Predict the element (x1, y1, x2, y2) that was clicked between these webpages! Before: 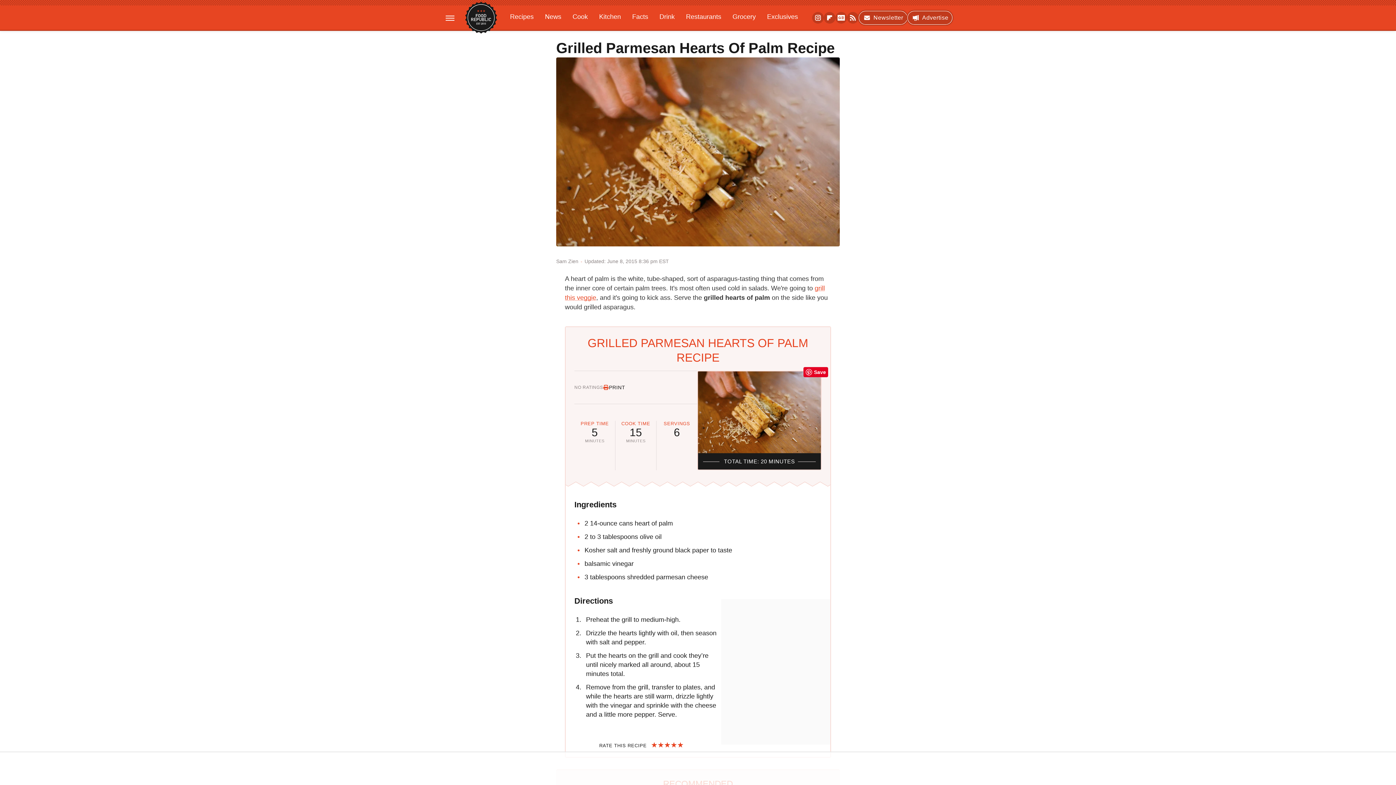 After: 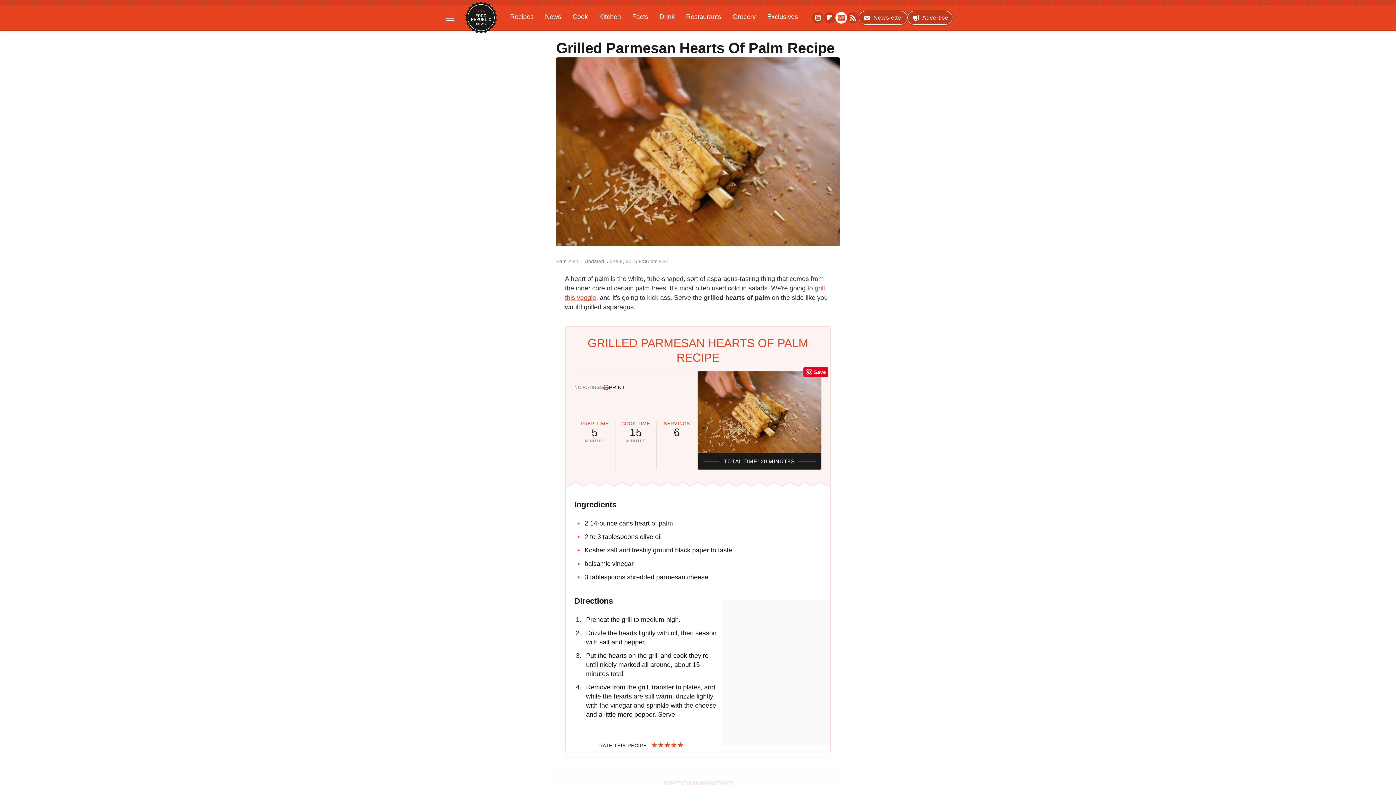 Action: label: Google bbox: (835, 11, 847, 23)